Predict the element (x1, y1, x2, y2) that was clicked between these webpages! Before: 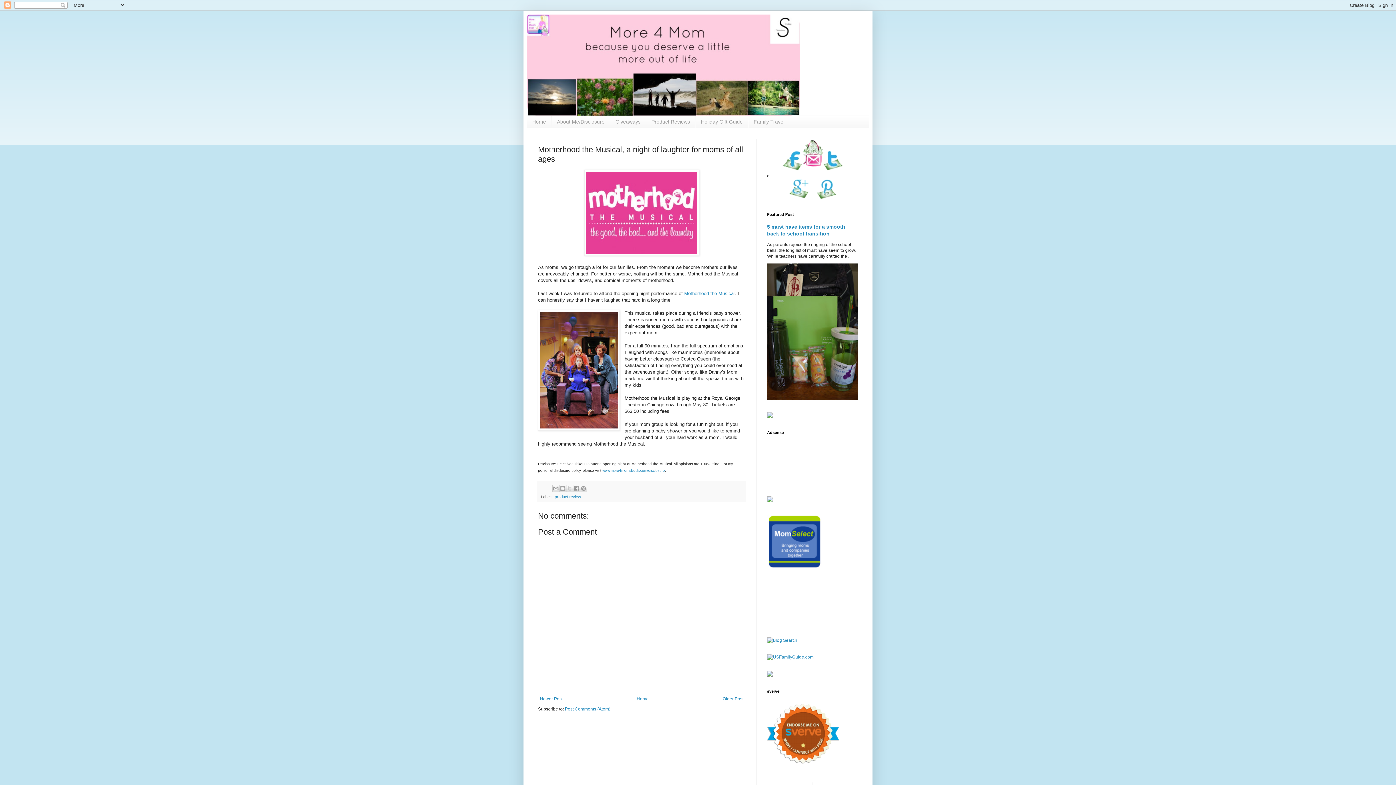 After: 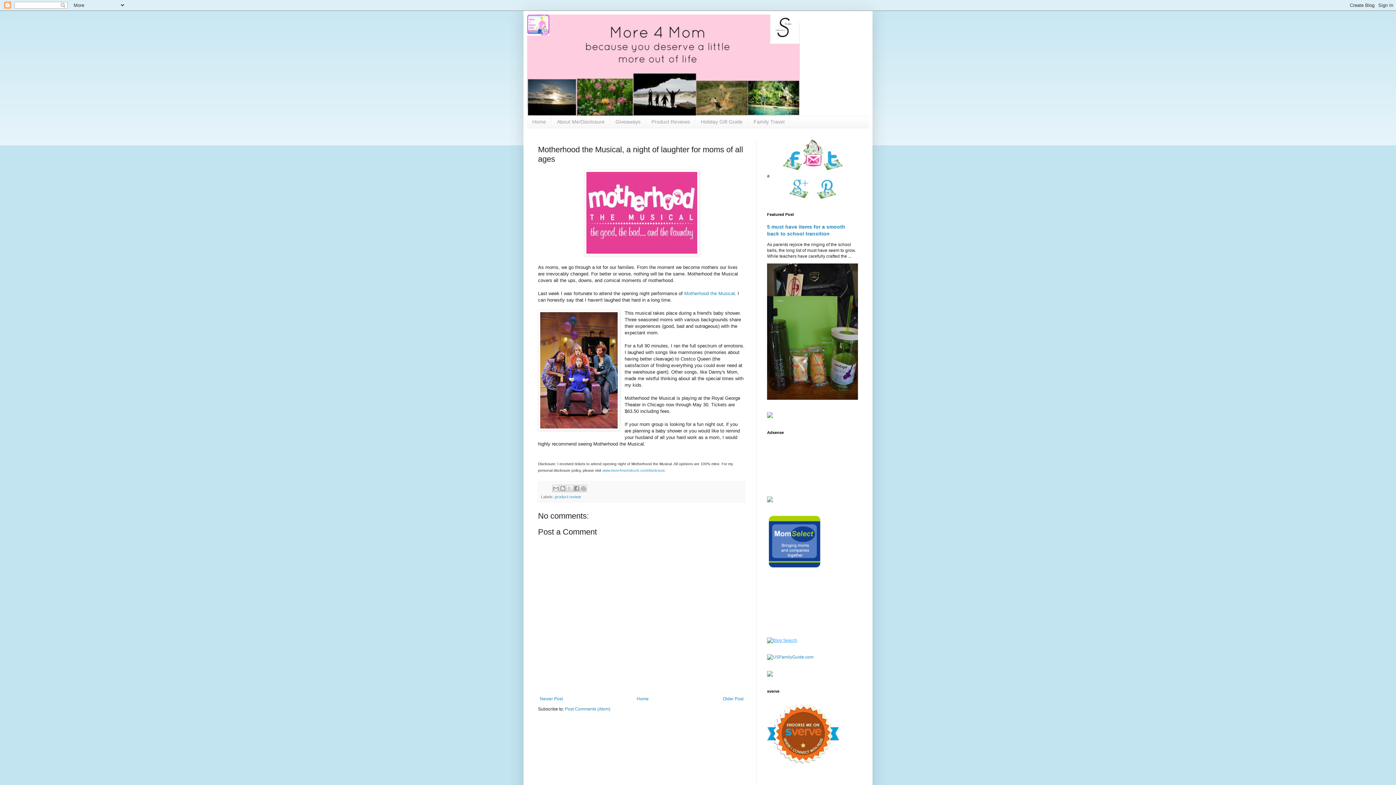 Action: bbox: (767, 638, 797, 643)